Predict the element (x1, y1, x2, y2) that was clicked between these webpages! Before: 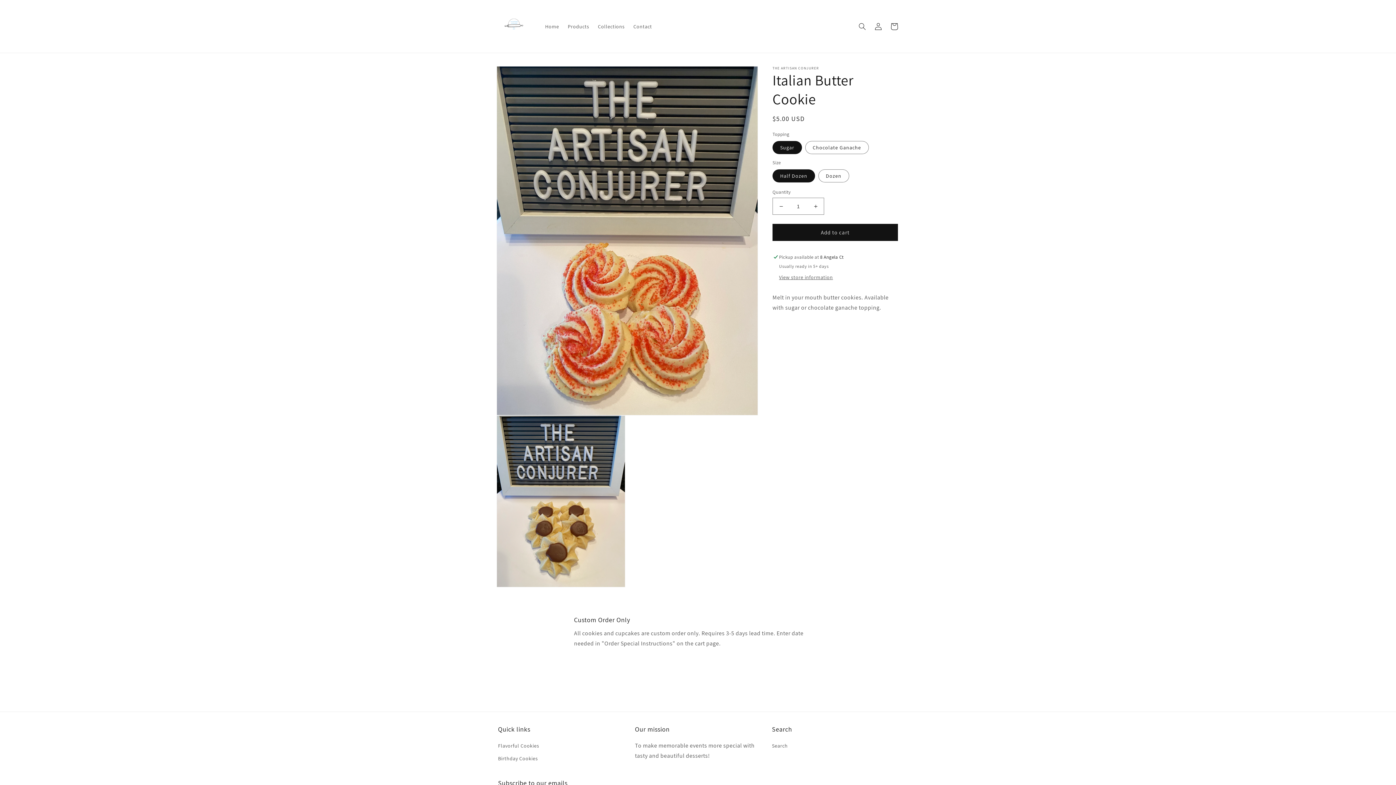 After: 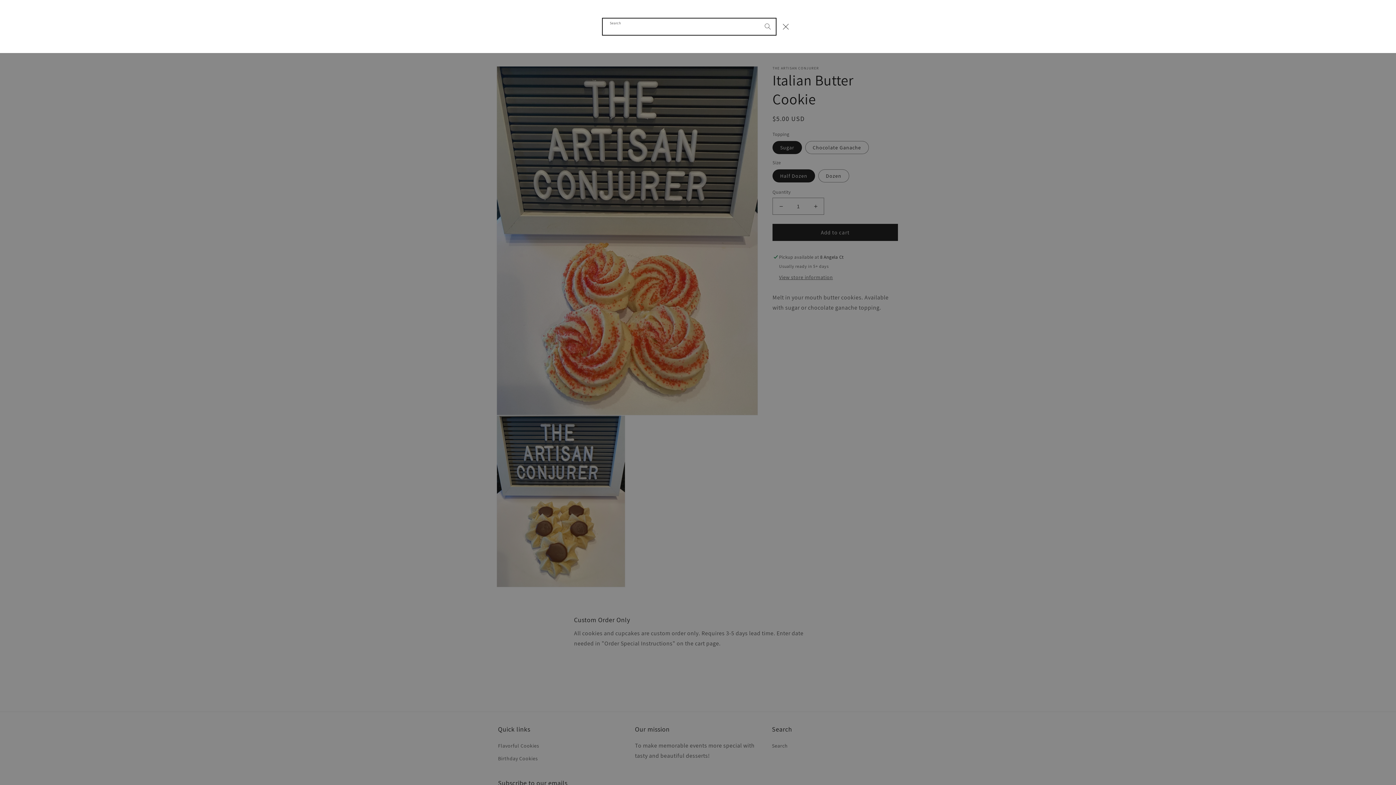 Action: label: Search bbox: (854, 18, 870, 34)